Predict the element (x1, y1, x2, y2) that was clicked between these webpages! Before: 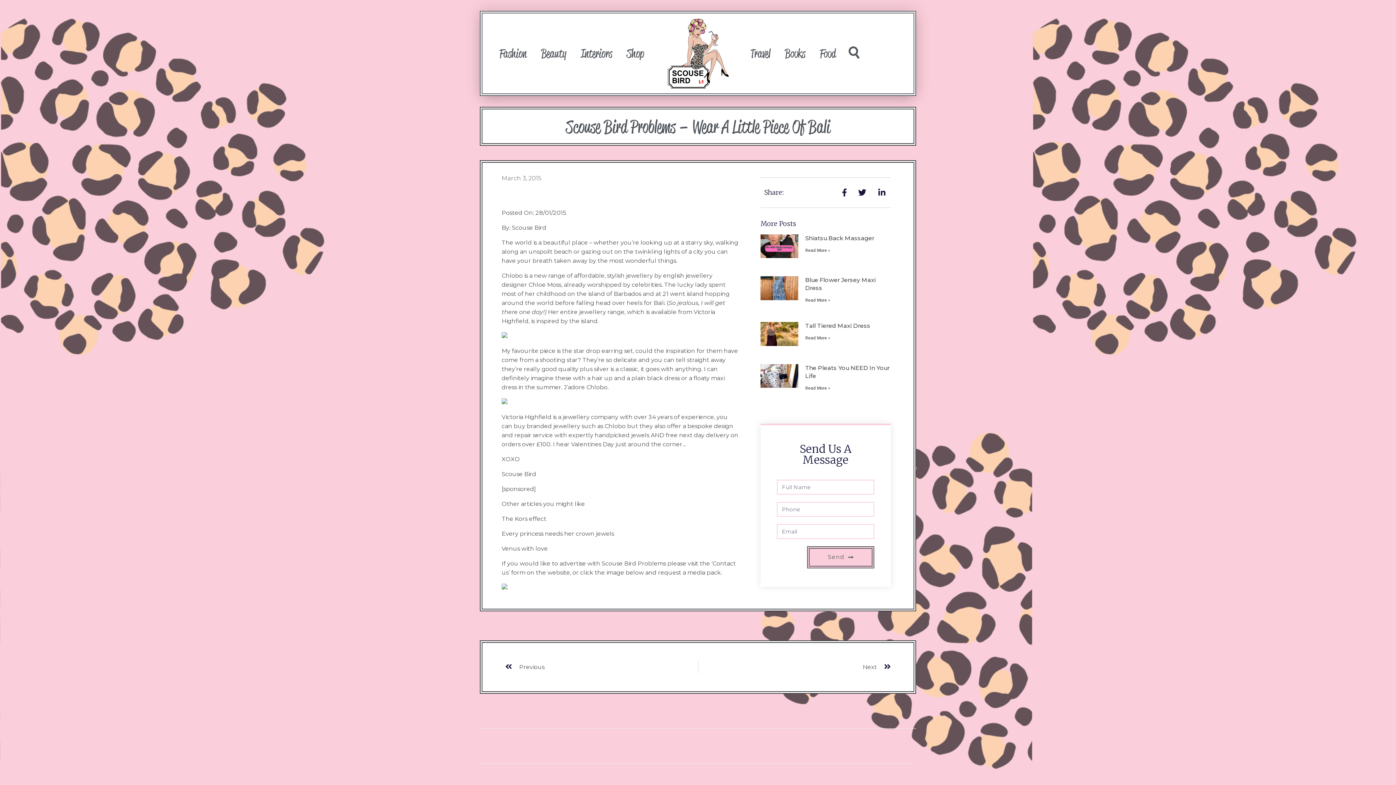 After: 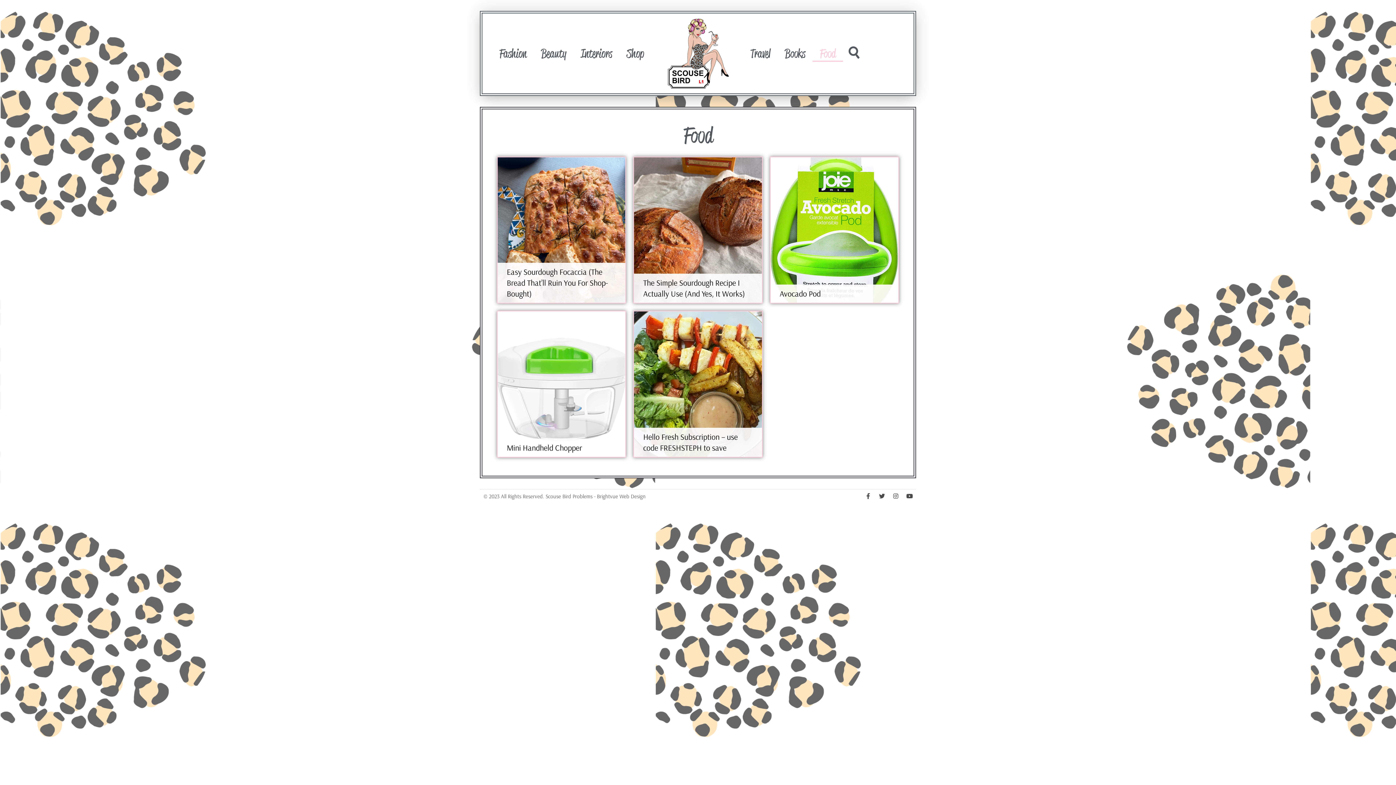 Action: bbox: (812, 45, 843, 61) label: Food